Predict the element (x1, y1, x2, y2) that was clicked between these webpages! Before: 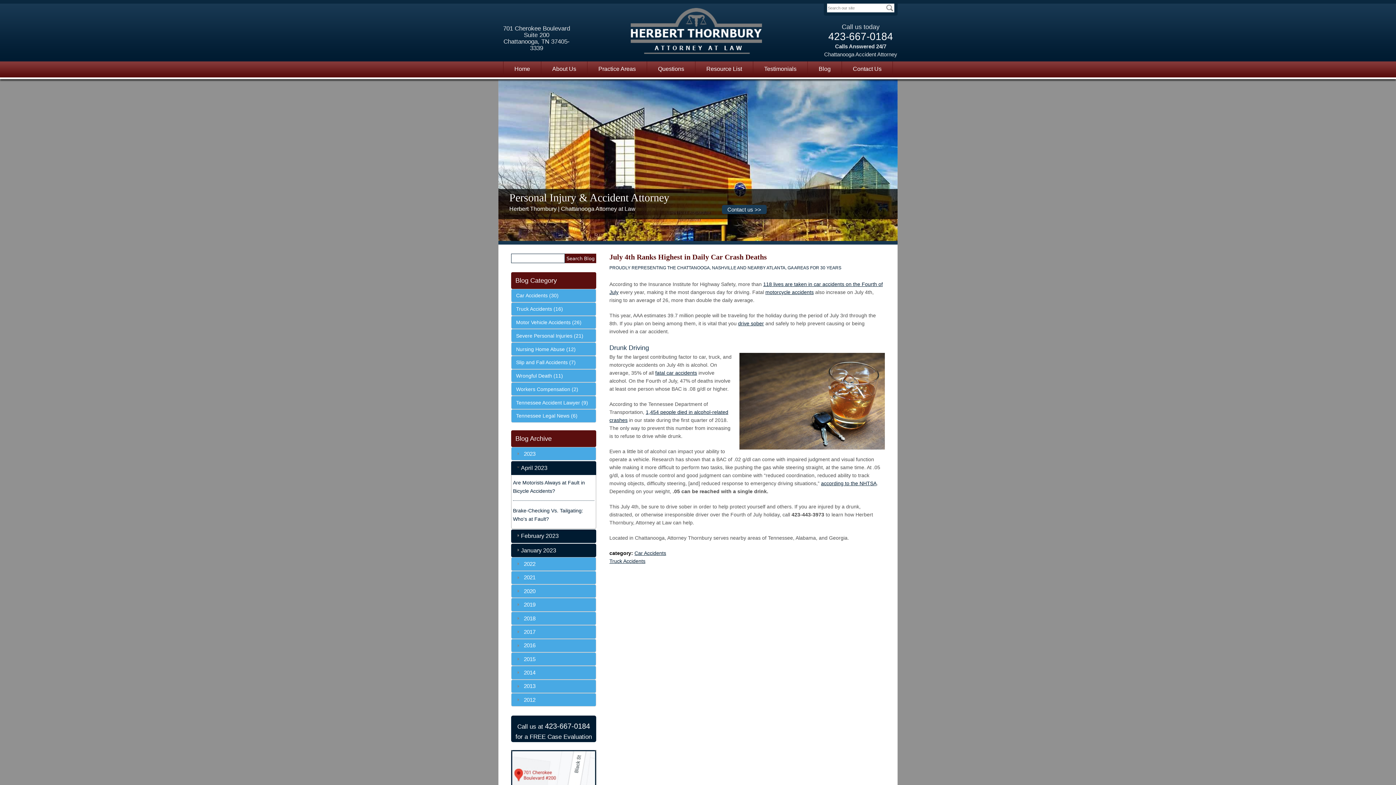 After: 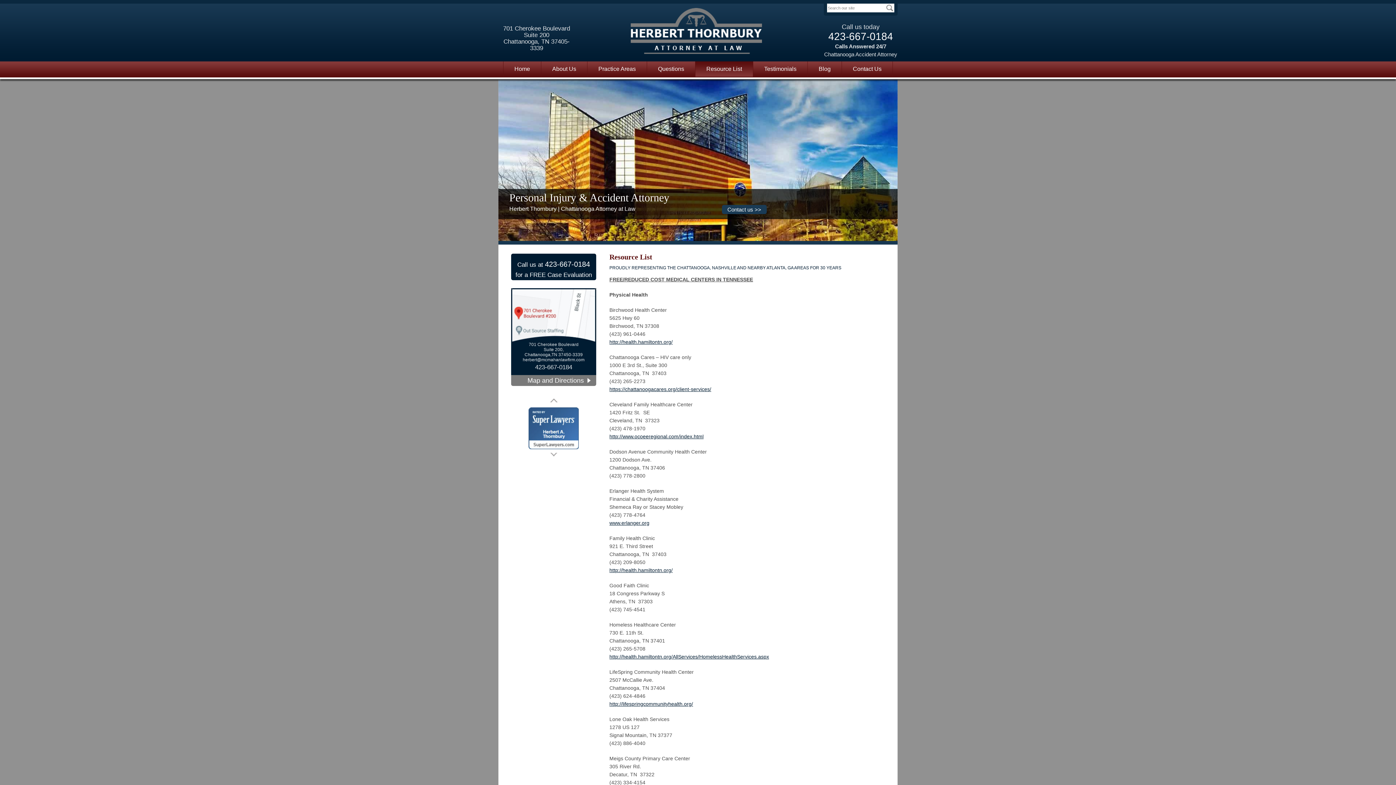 Action: bbox: (695, 61, 753, 76) label: Resource List